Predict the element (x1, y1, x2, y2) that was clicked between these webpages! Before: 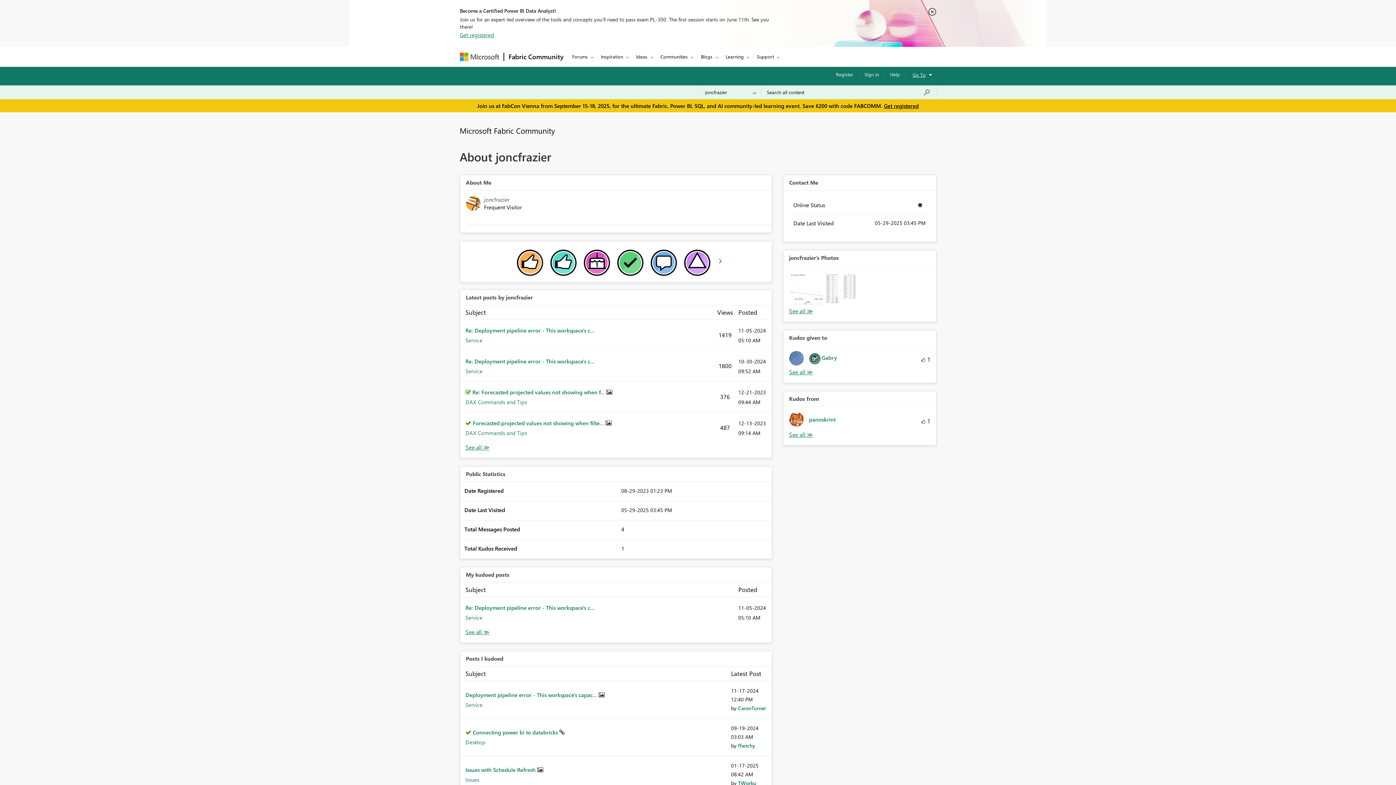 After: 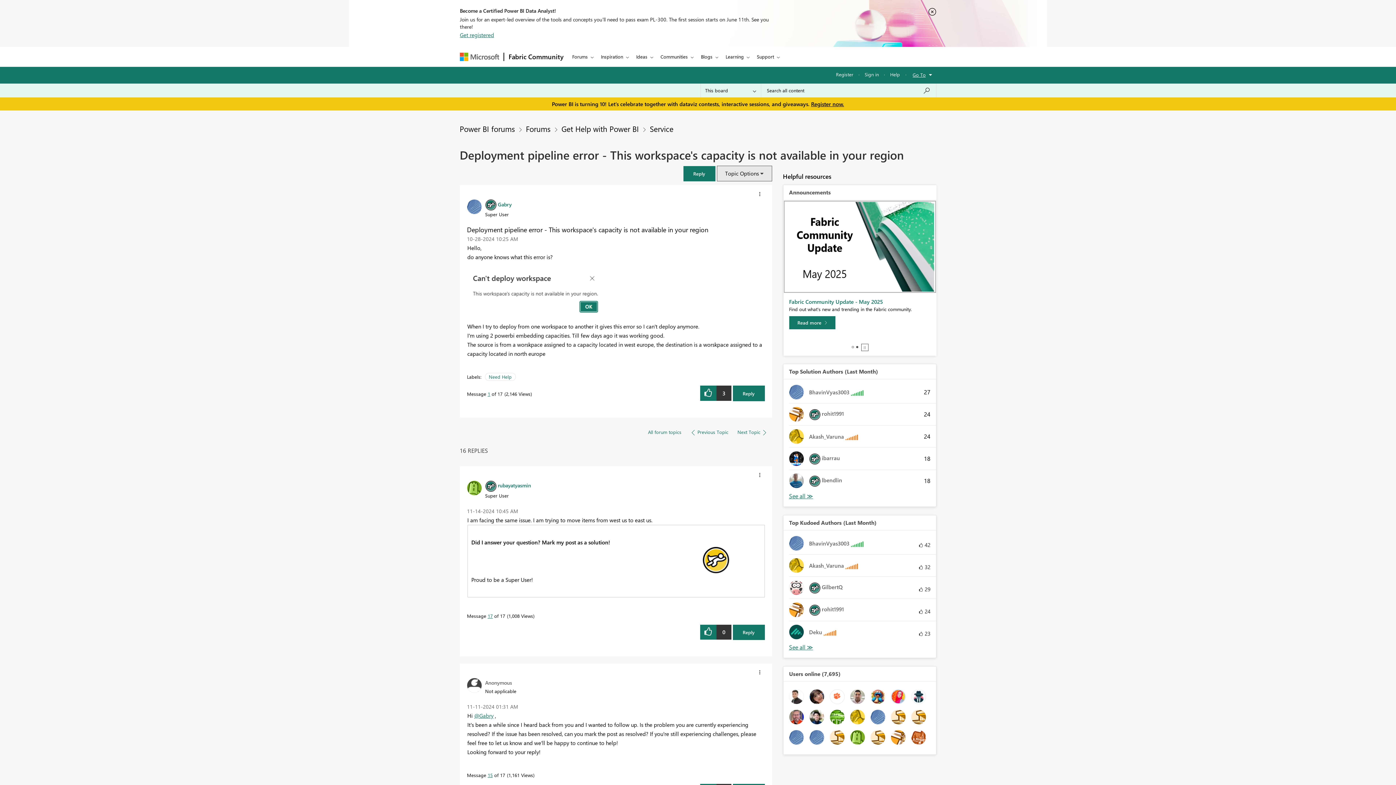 Action: bbox: (465, 691, 598, 699) label: Deployment pipeline error - This workspace's capac... 